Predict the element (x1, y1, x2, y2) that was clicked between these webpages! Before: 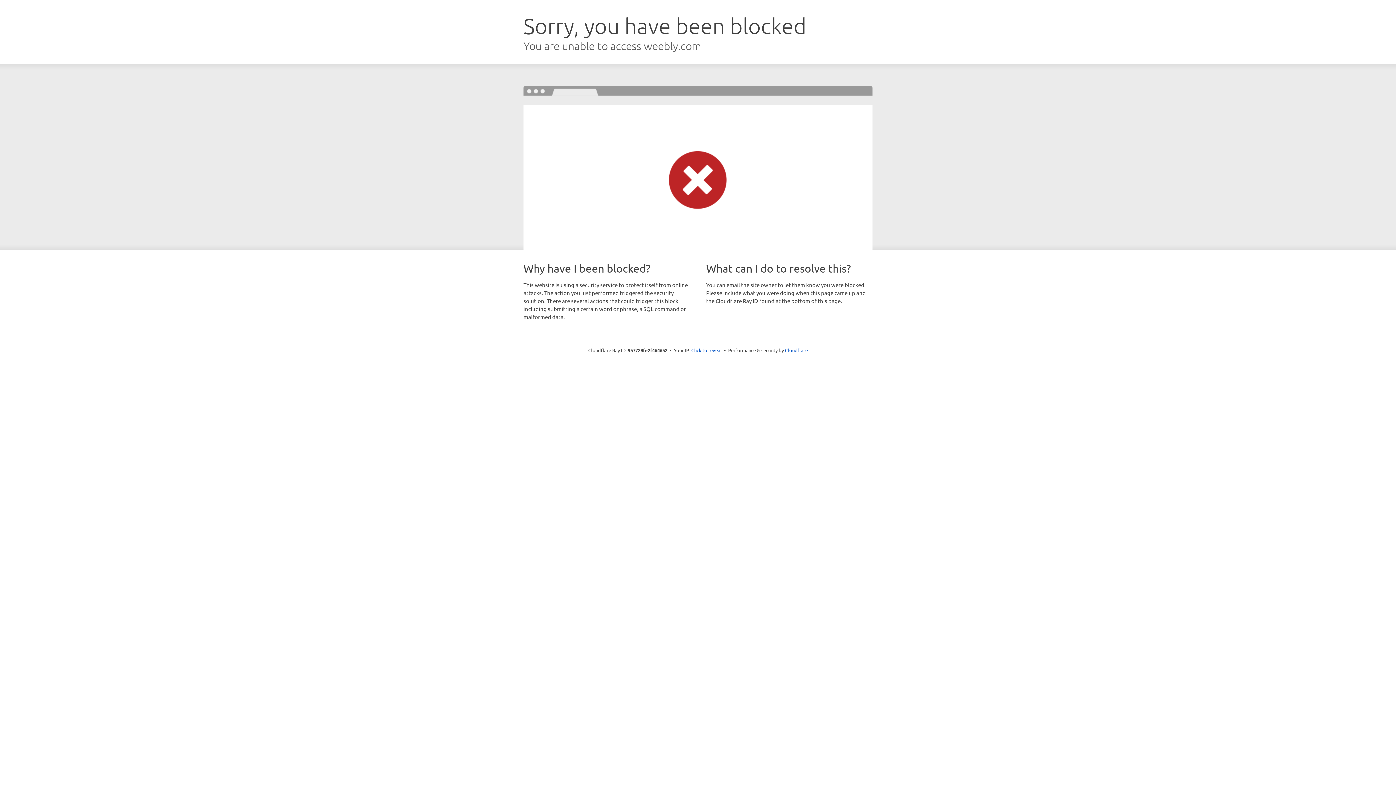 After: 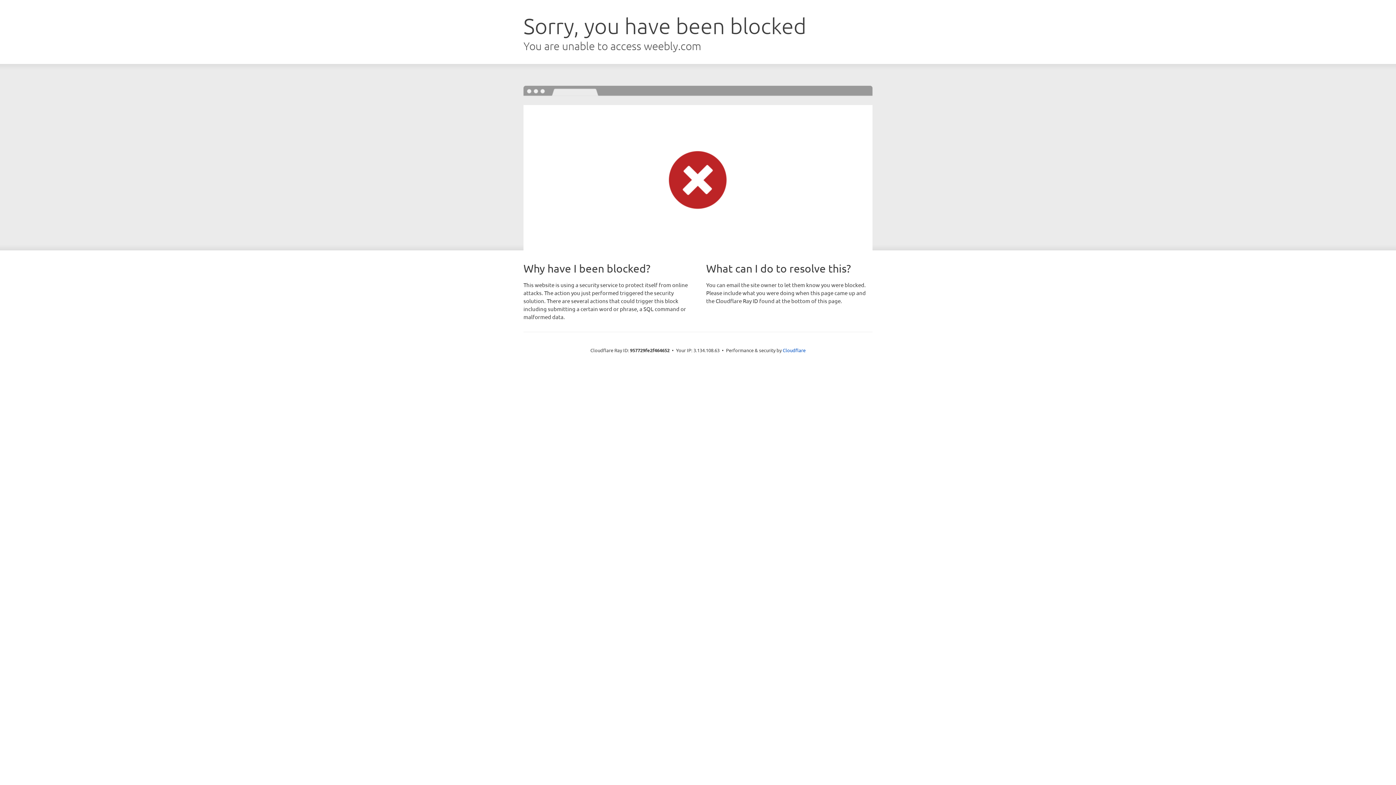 Action: bbox: (691, 346, 722, 353) label: Click to reveal